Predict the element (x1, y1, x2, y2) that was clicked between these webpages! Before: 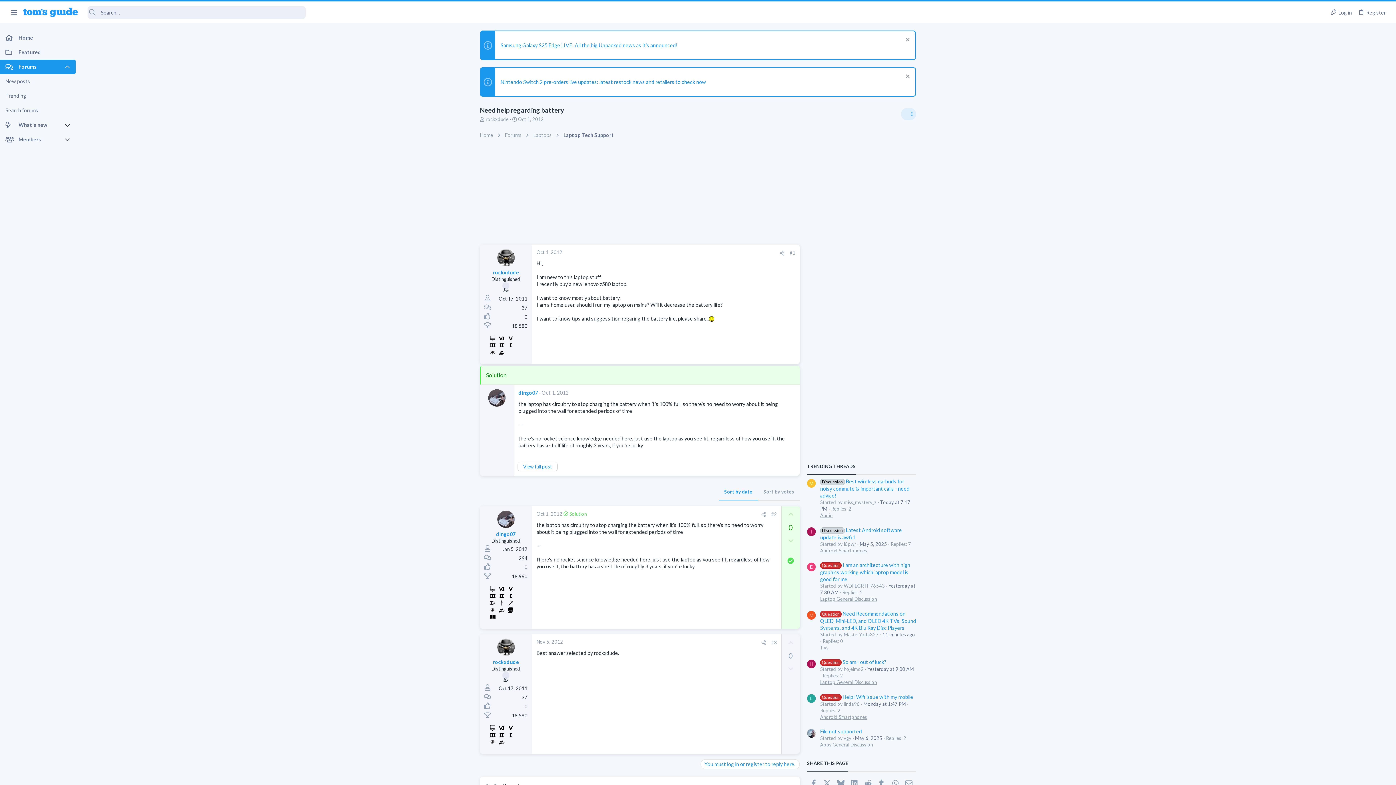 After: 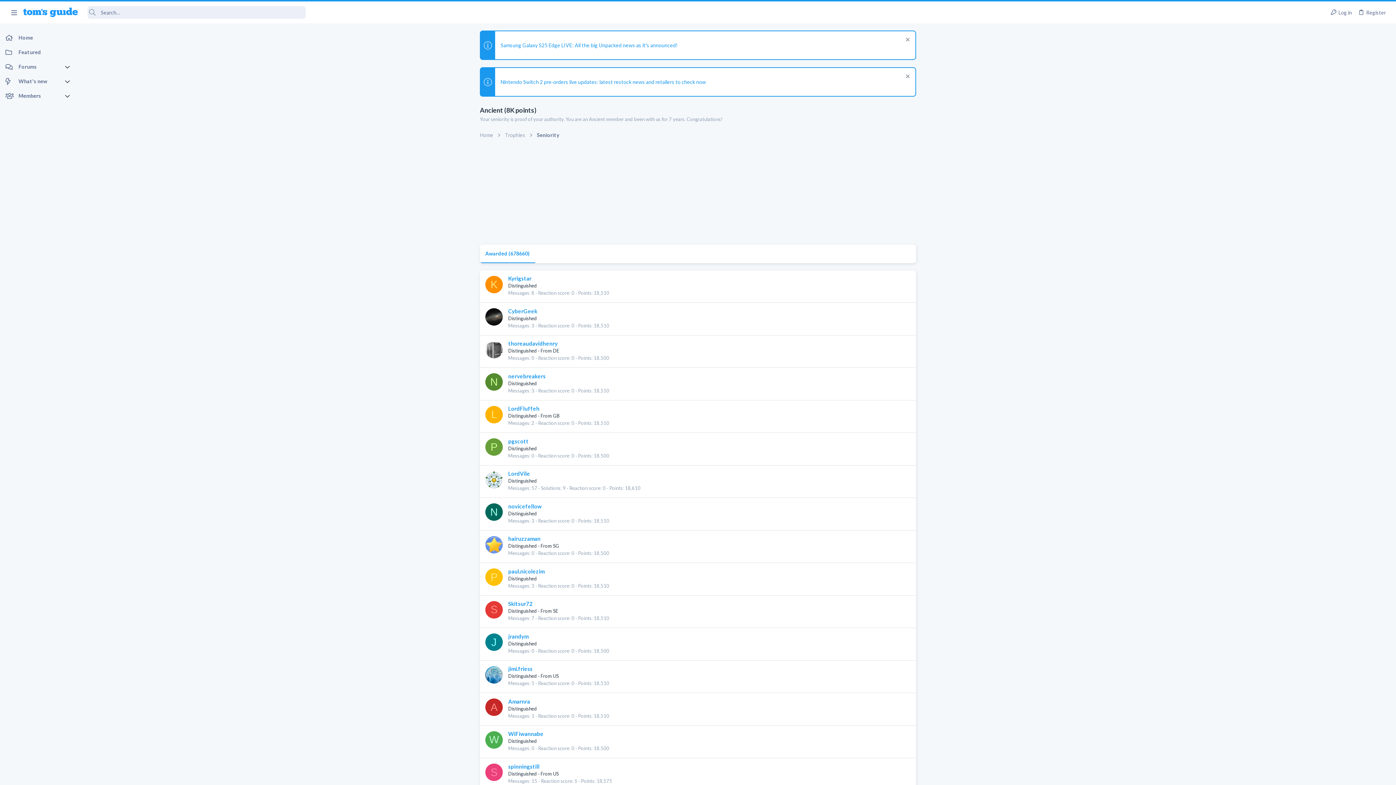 Action: bbox: (497, 585, 505, 592)